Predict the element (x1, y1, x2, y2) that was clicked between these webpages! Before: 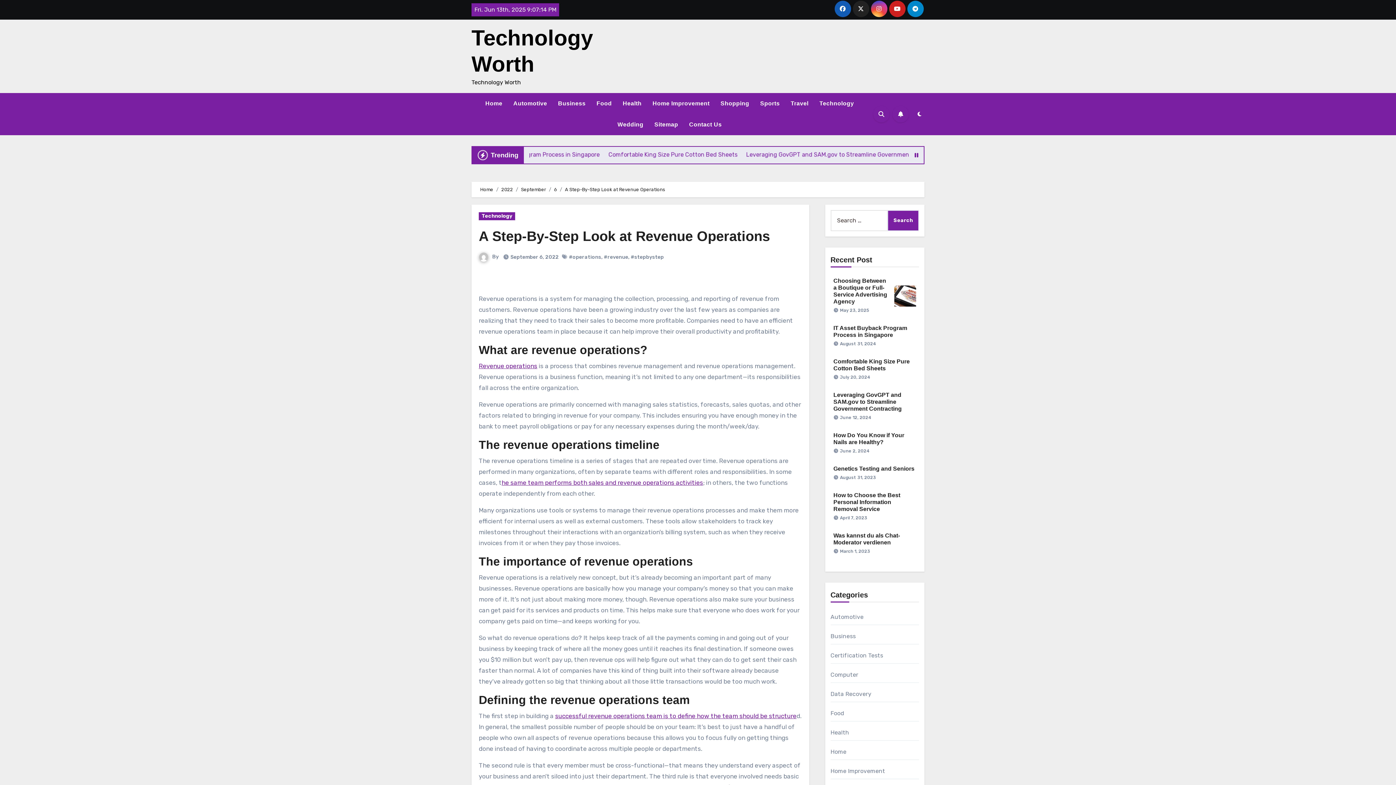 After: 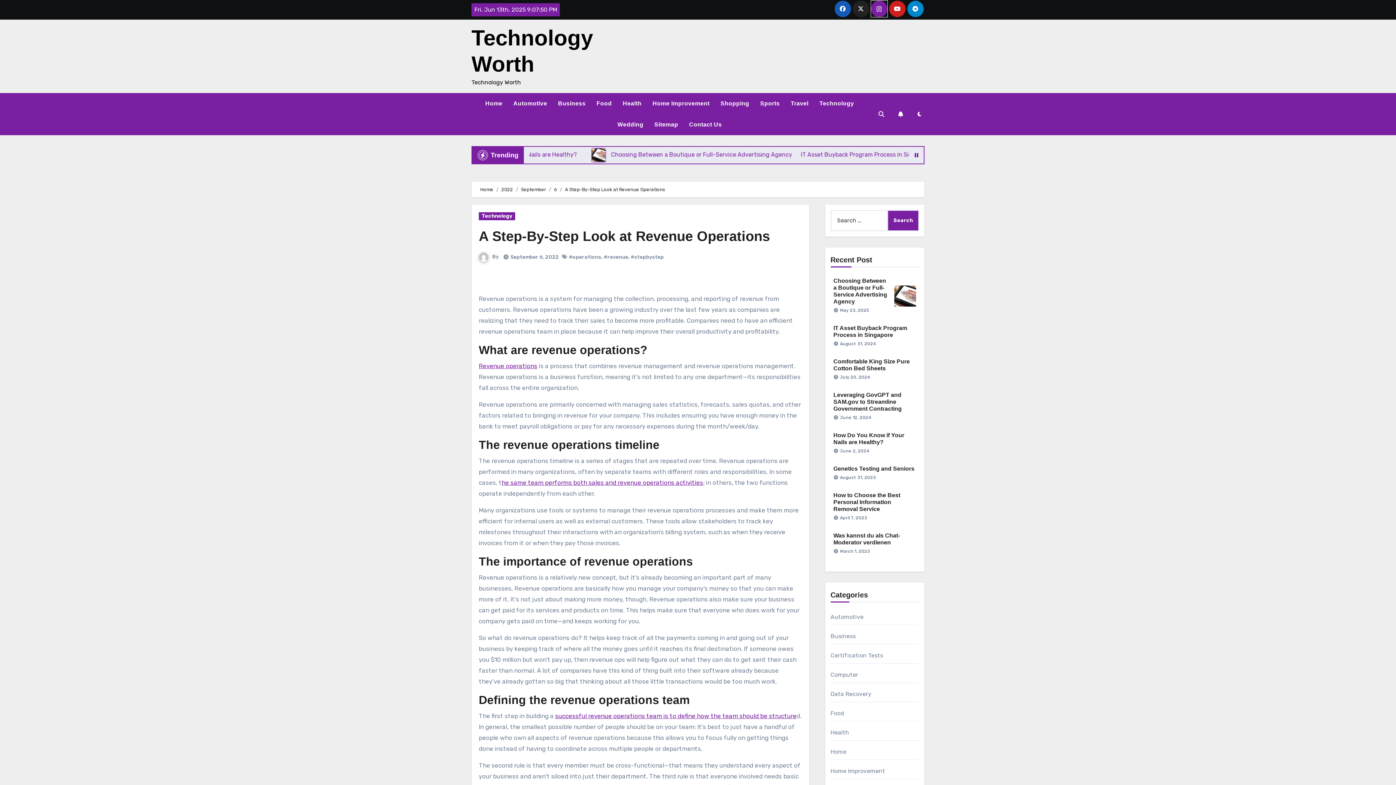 Action: bbox: (871, 0, 887, 17)